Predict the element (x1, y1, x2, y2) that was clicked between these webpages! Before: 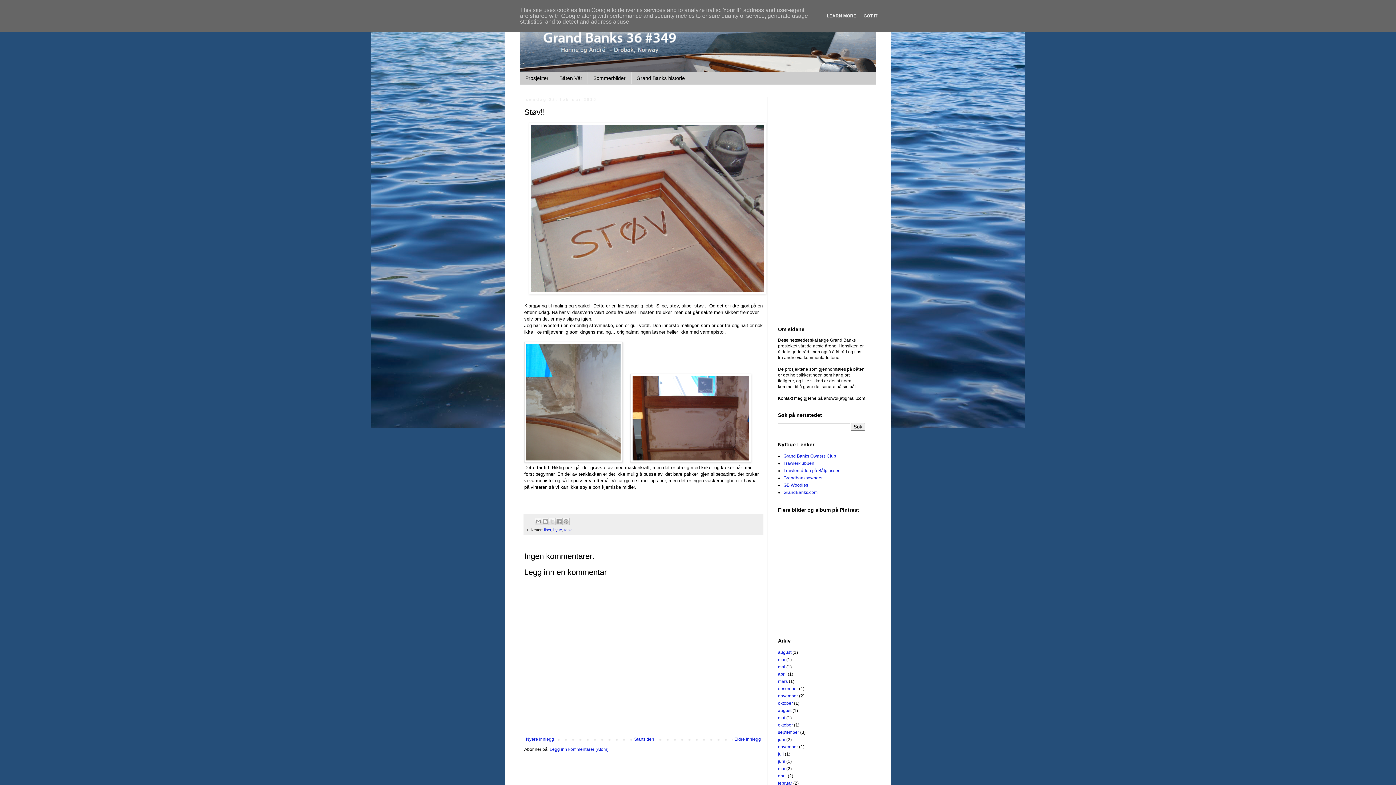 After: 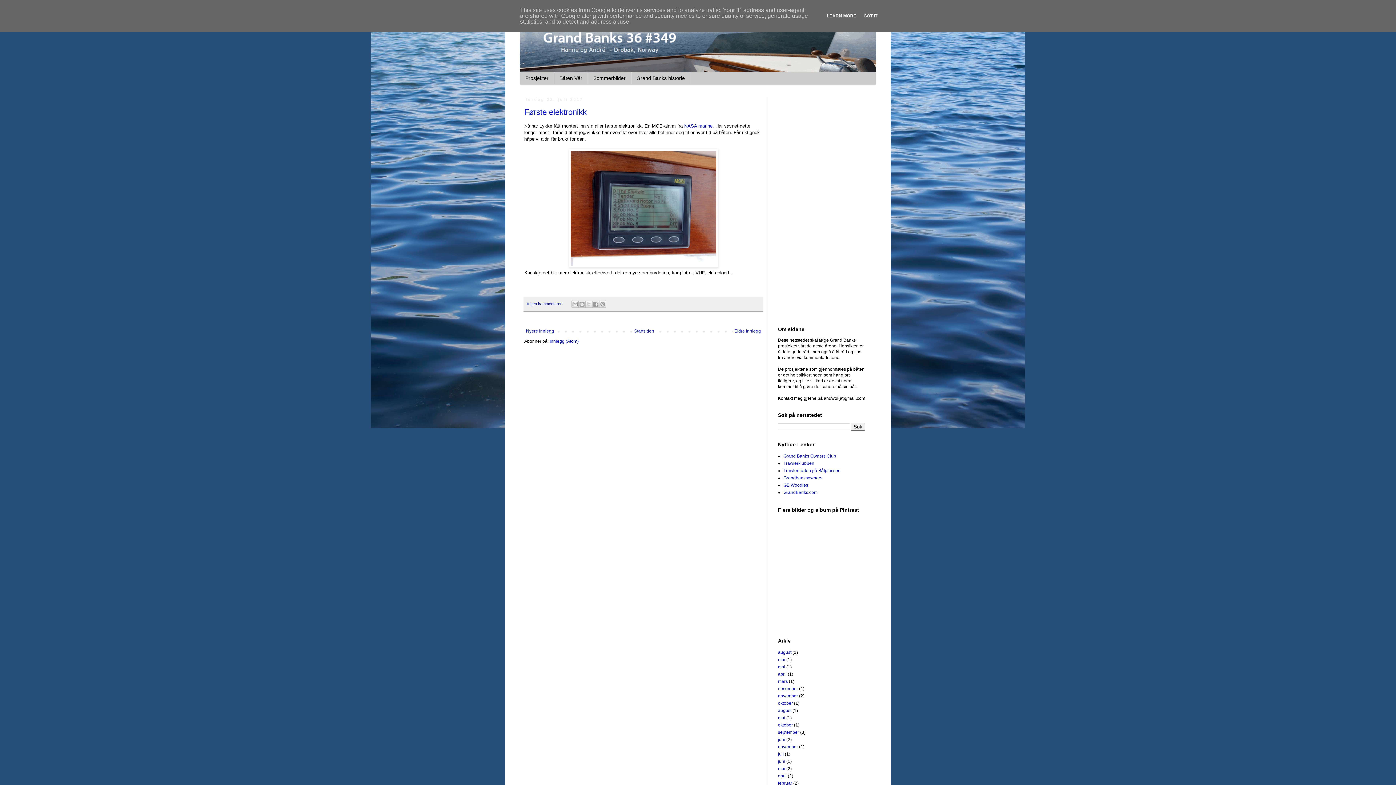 Action: label: juli bbox: (778, 751, 784, 757)